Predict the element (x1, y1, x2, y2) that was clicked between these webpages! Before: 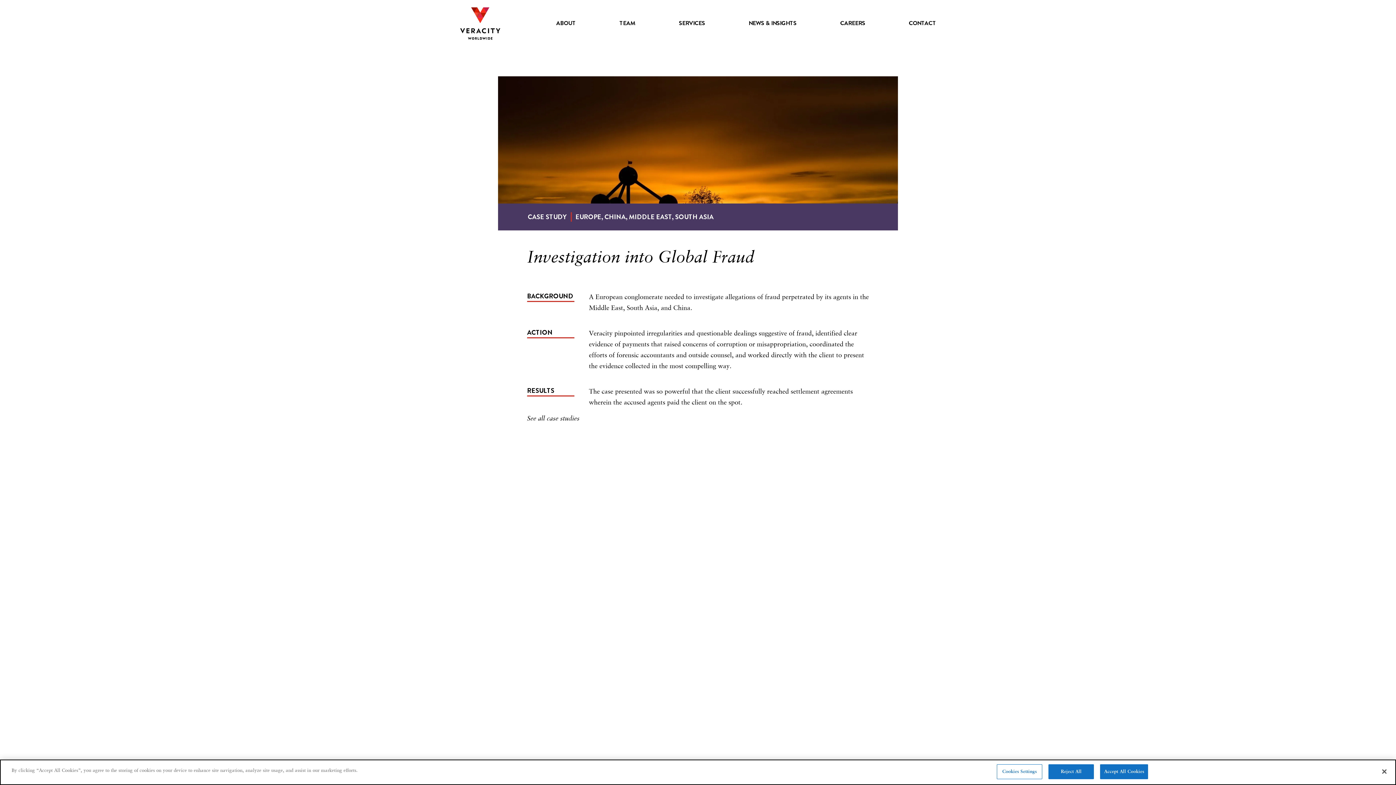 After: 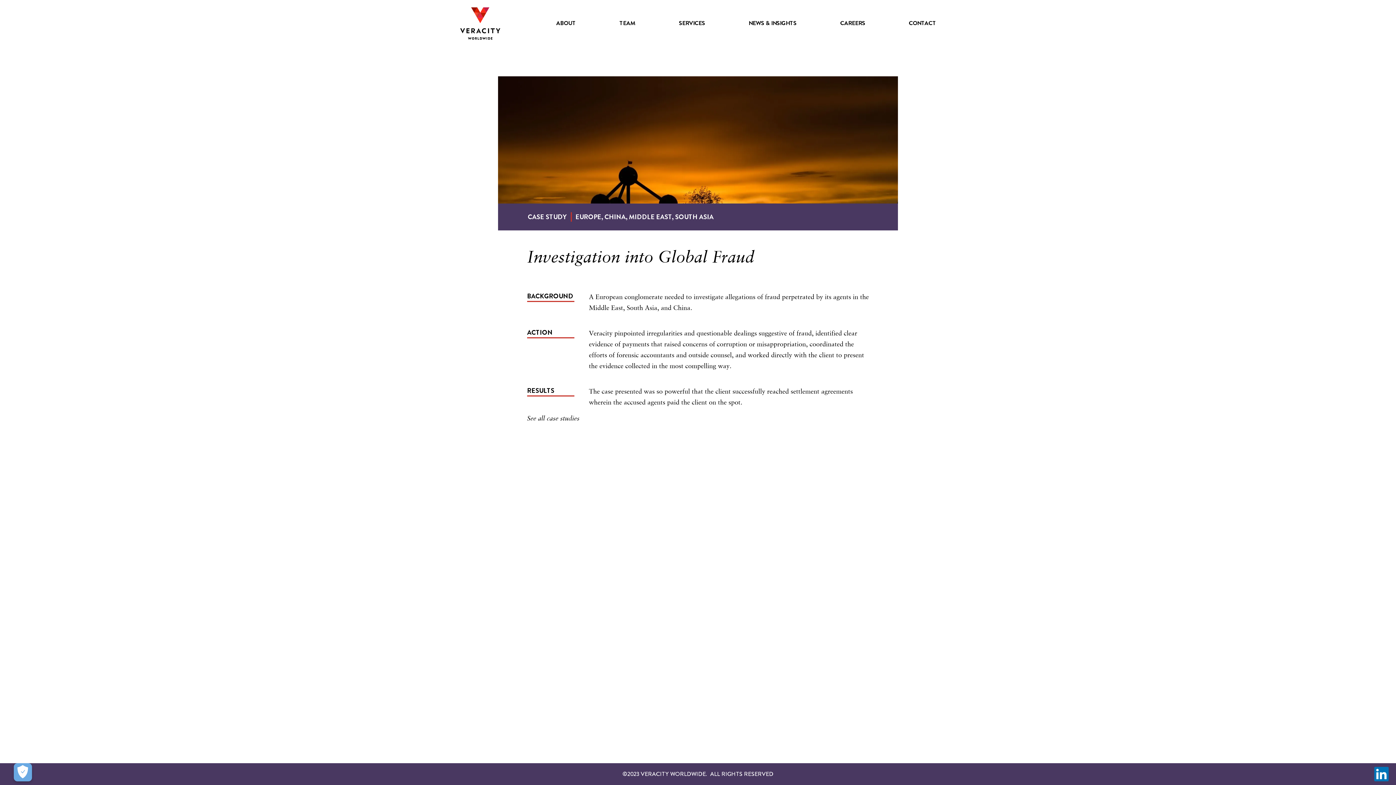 Action: label: Reject All bbox: (1048, 764, 1094, 779)